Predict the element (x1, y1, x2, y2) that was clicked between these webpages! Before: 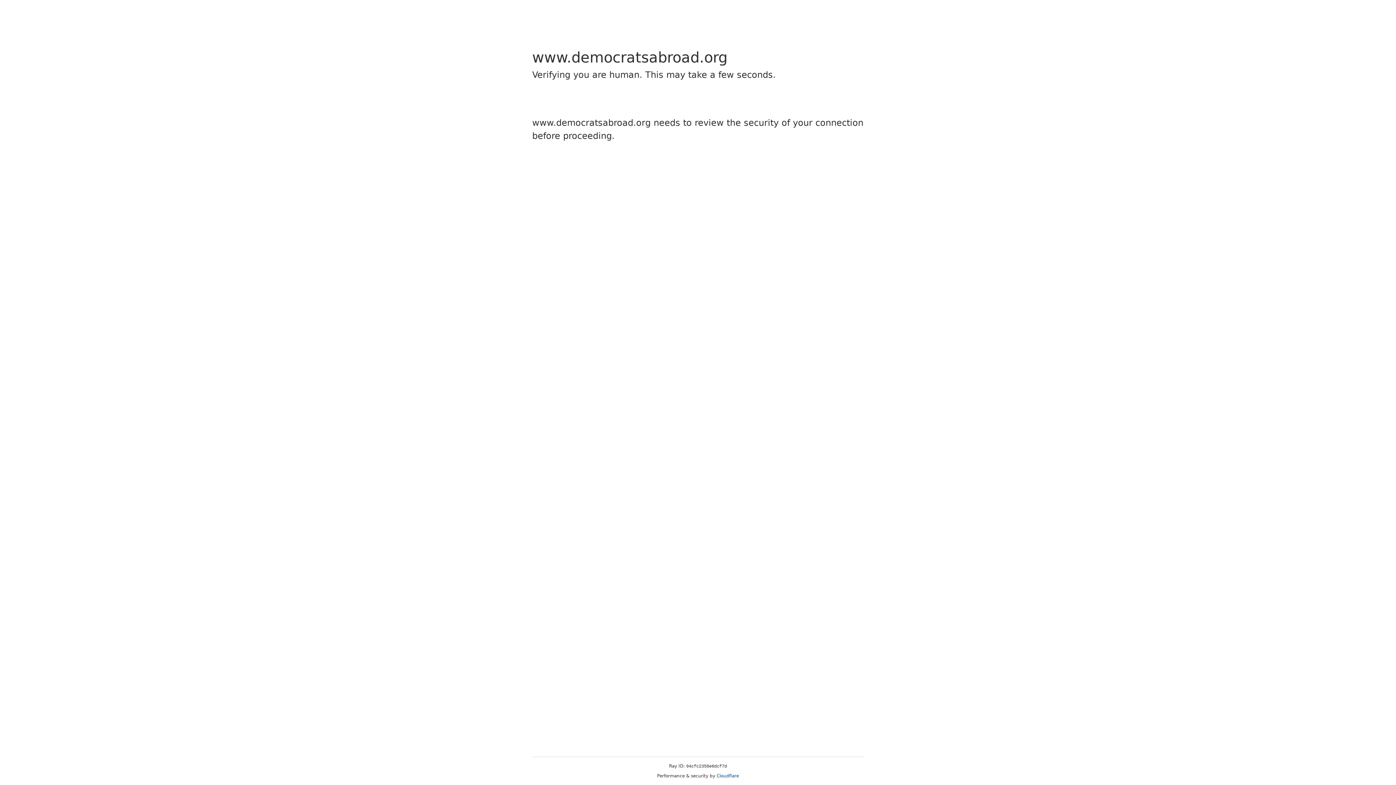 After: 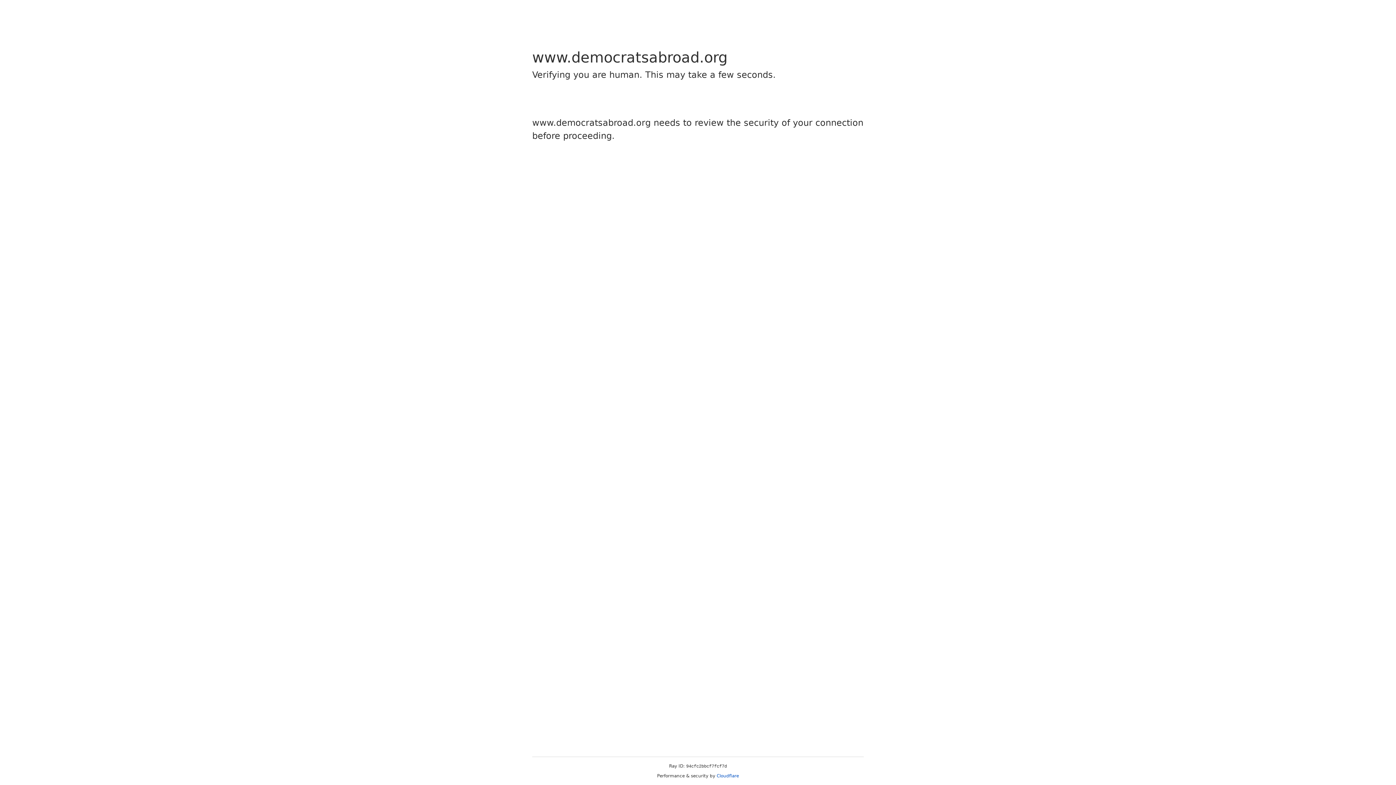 Action: bbox: (716, 773, 739, 778) label: Cloudflare